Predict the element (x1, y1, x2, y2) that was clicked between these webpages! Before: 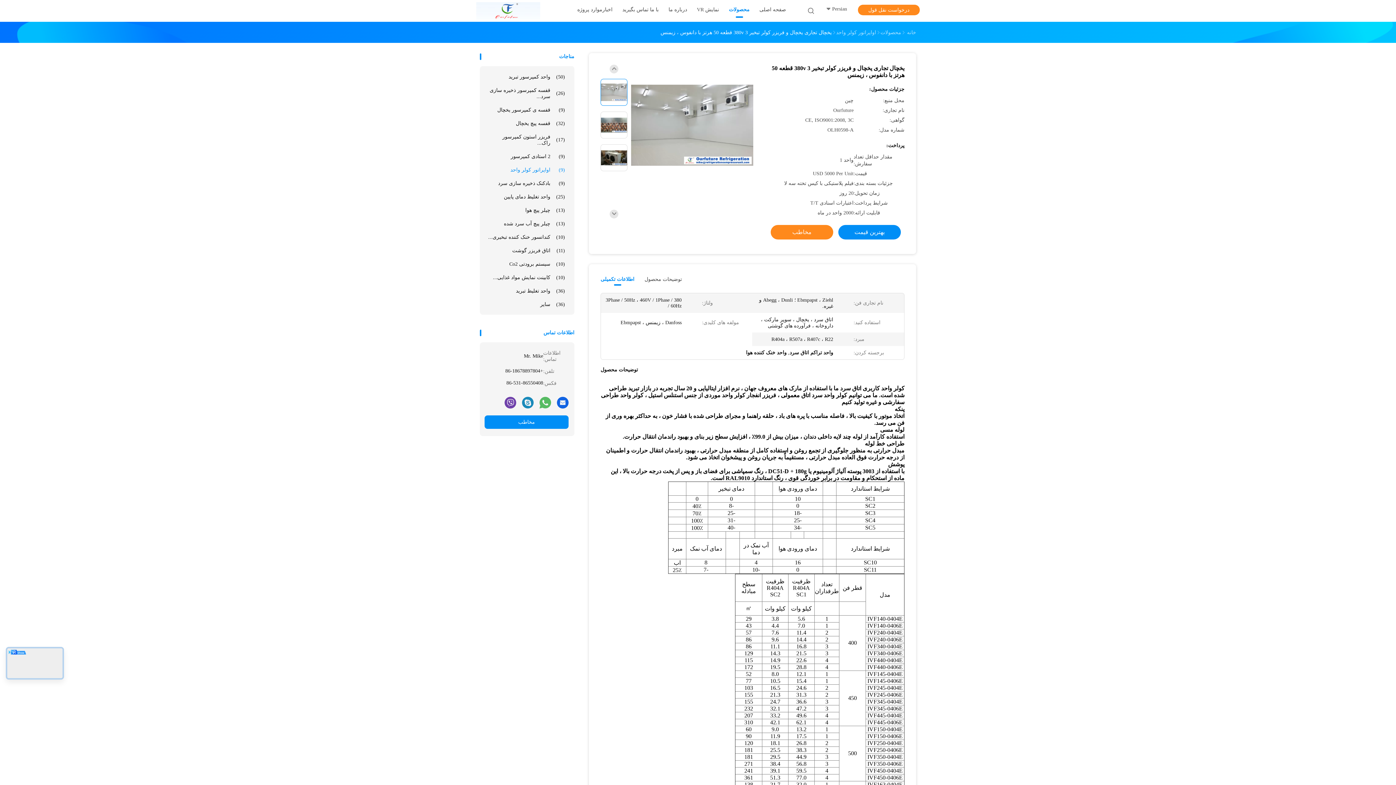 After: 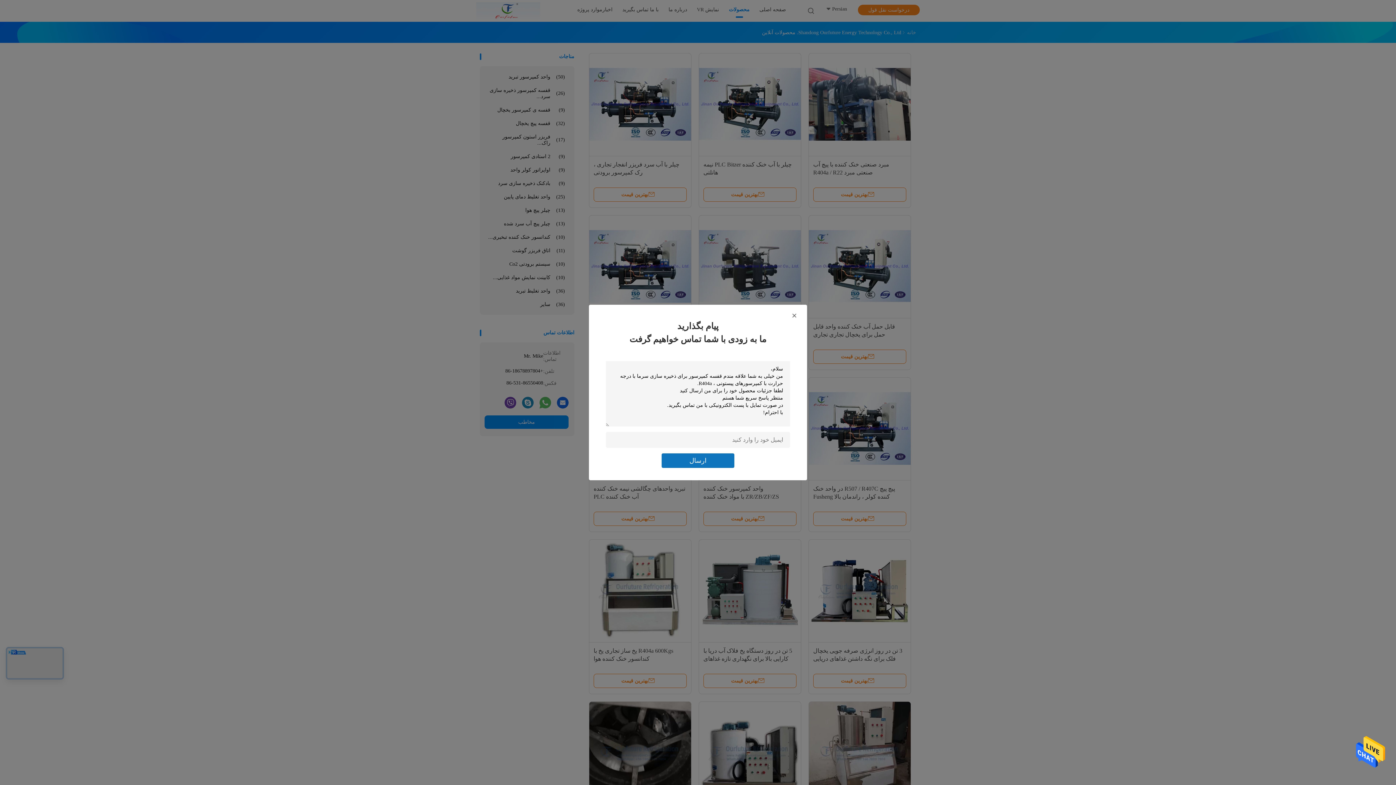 Action: label: محصولات bbox: (880, 29, 901, 35)